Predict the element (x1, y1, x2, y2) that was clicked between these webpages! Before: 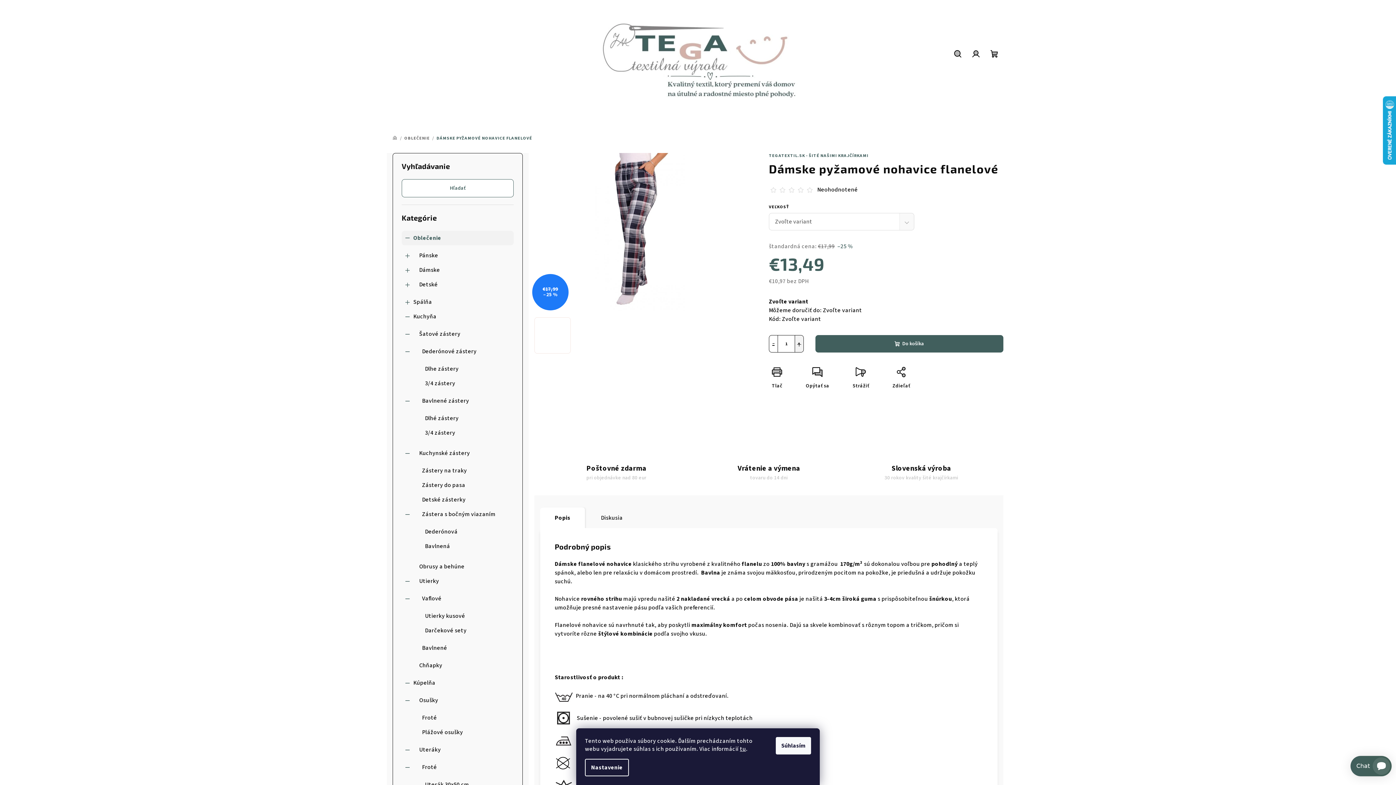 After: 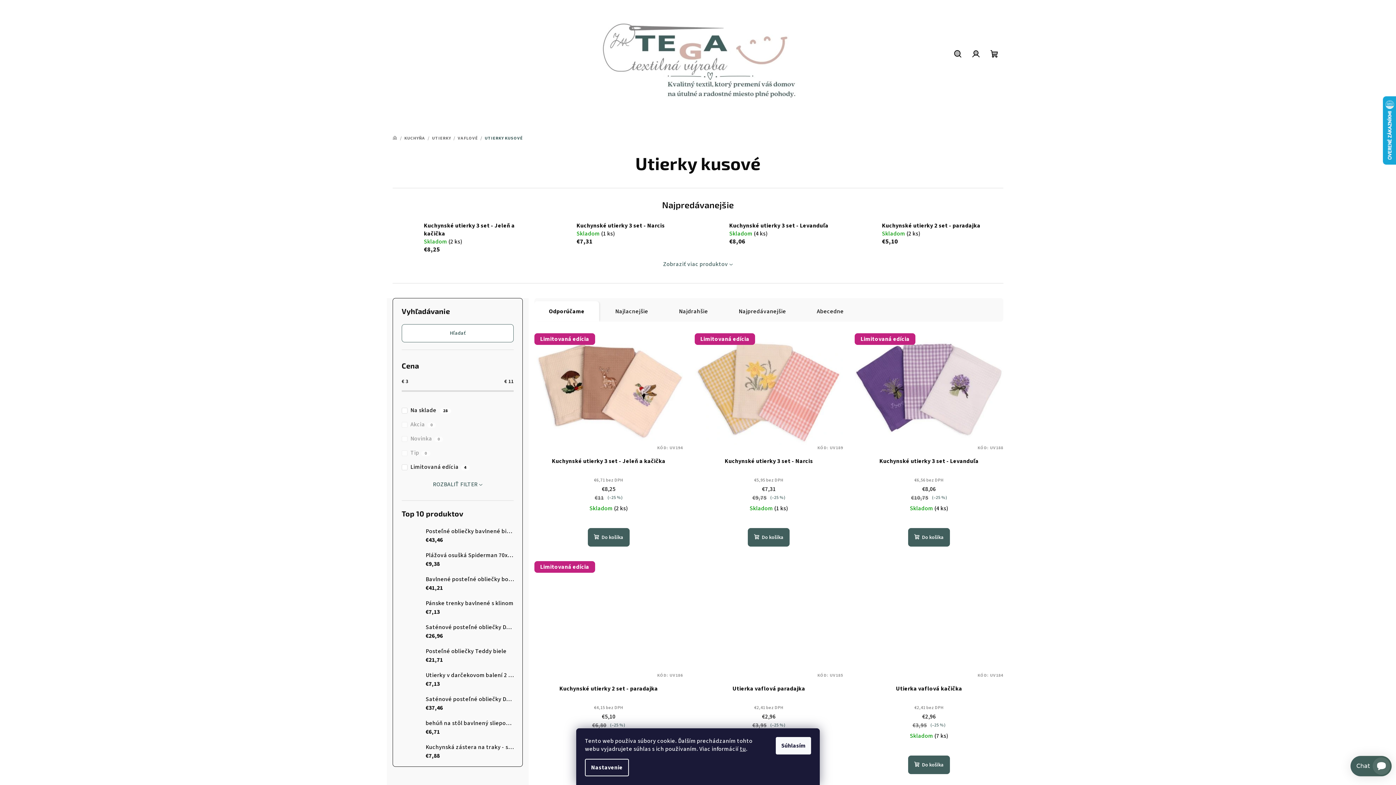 Action: label: Utierky kusové bbox: (401, 609, 513, 623)